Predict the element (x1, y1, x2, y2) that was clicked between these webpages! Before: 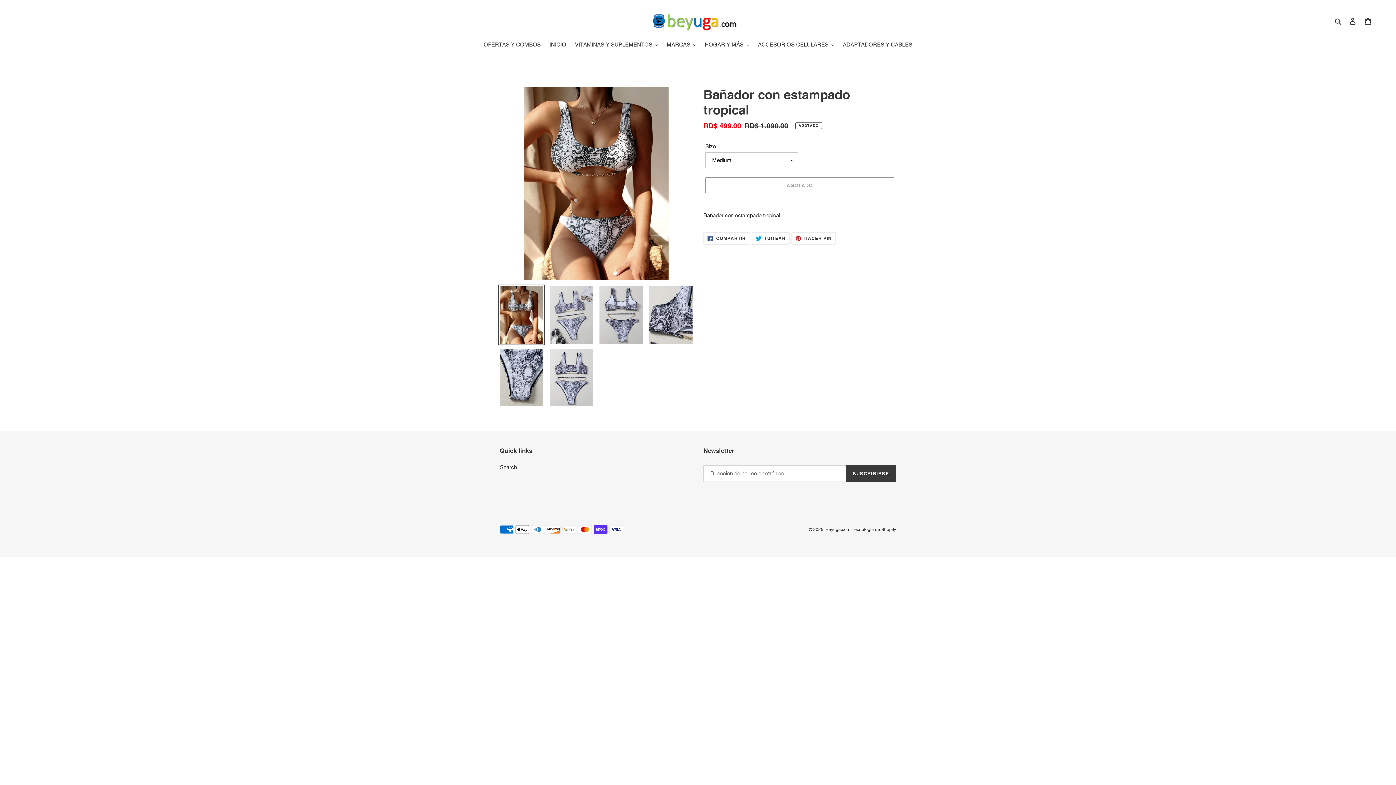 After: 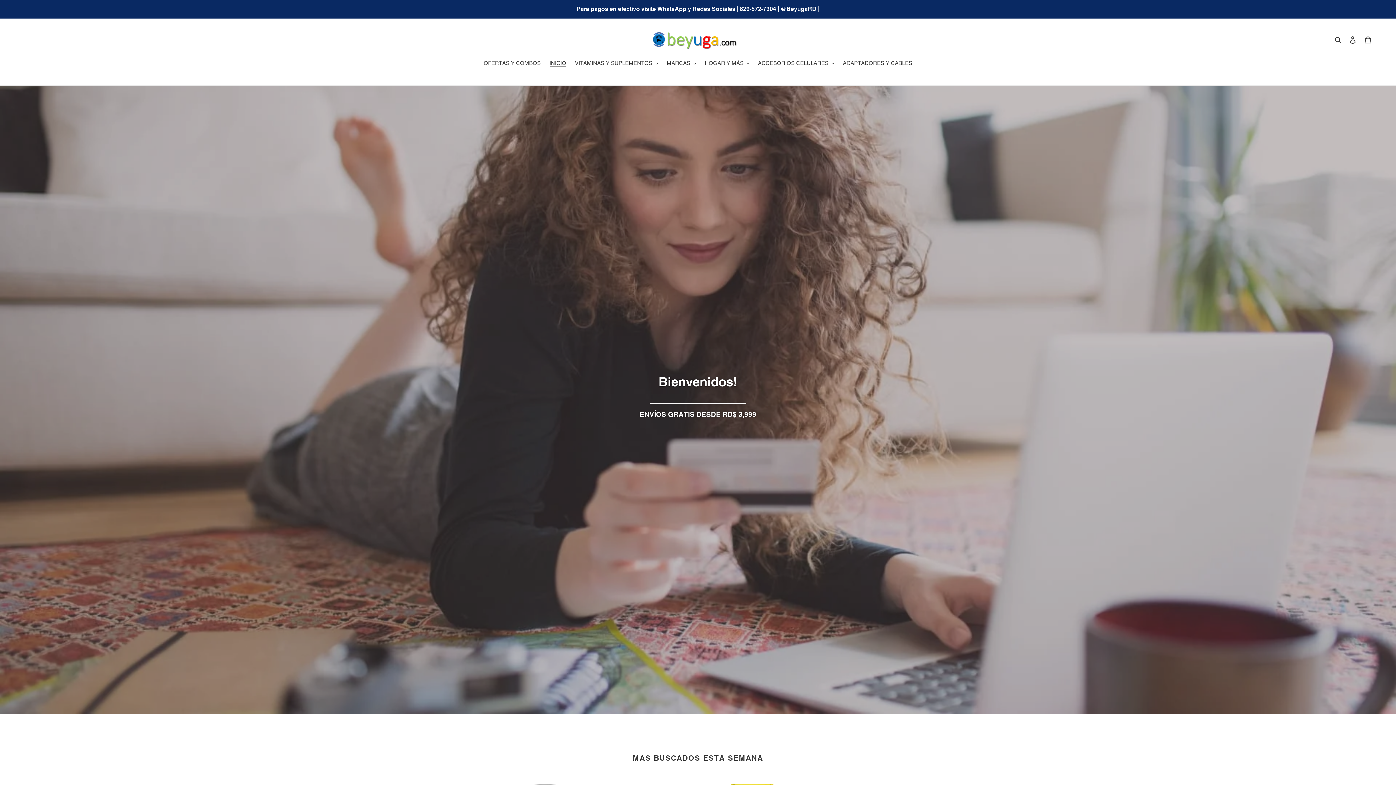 Action: bbox: (652, 10, 743, 31)